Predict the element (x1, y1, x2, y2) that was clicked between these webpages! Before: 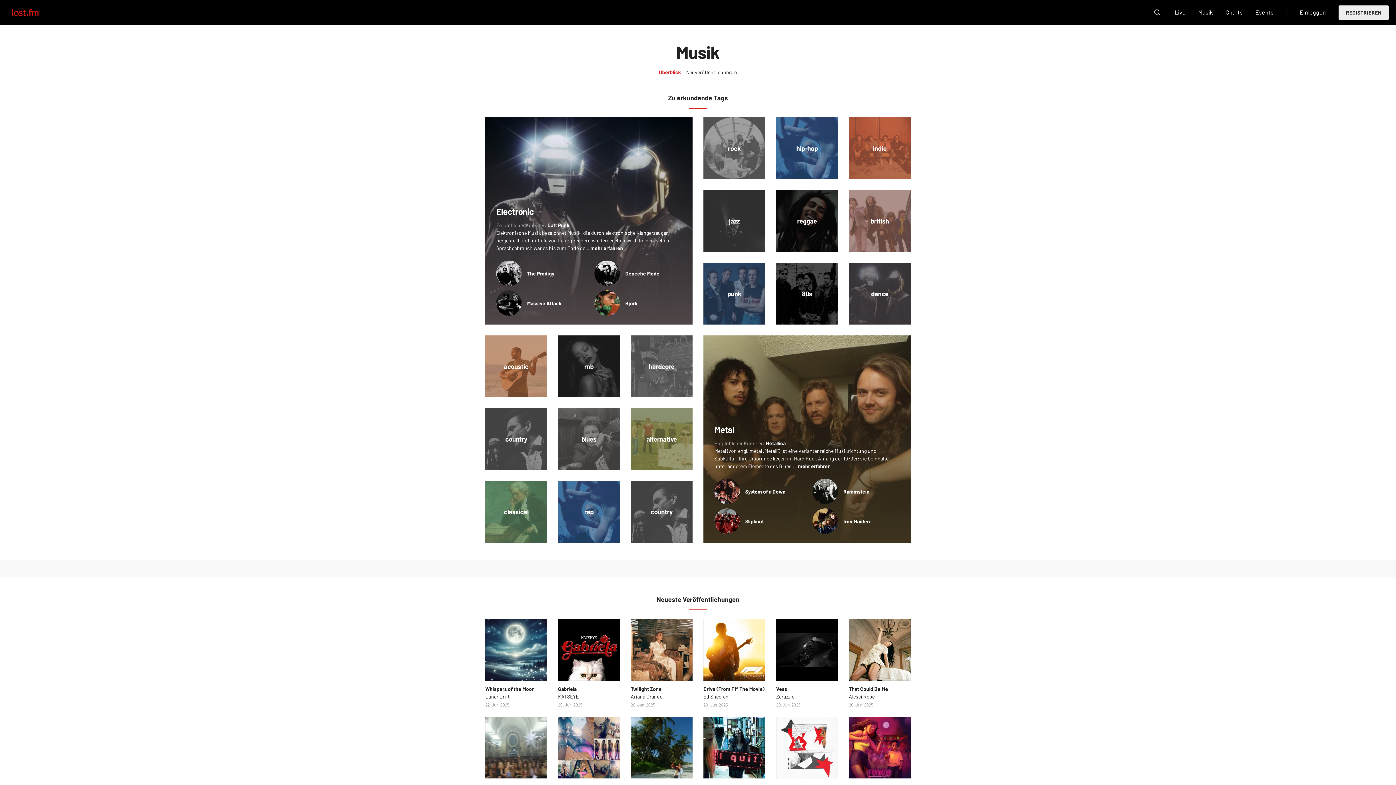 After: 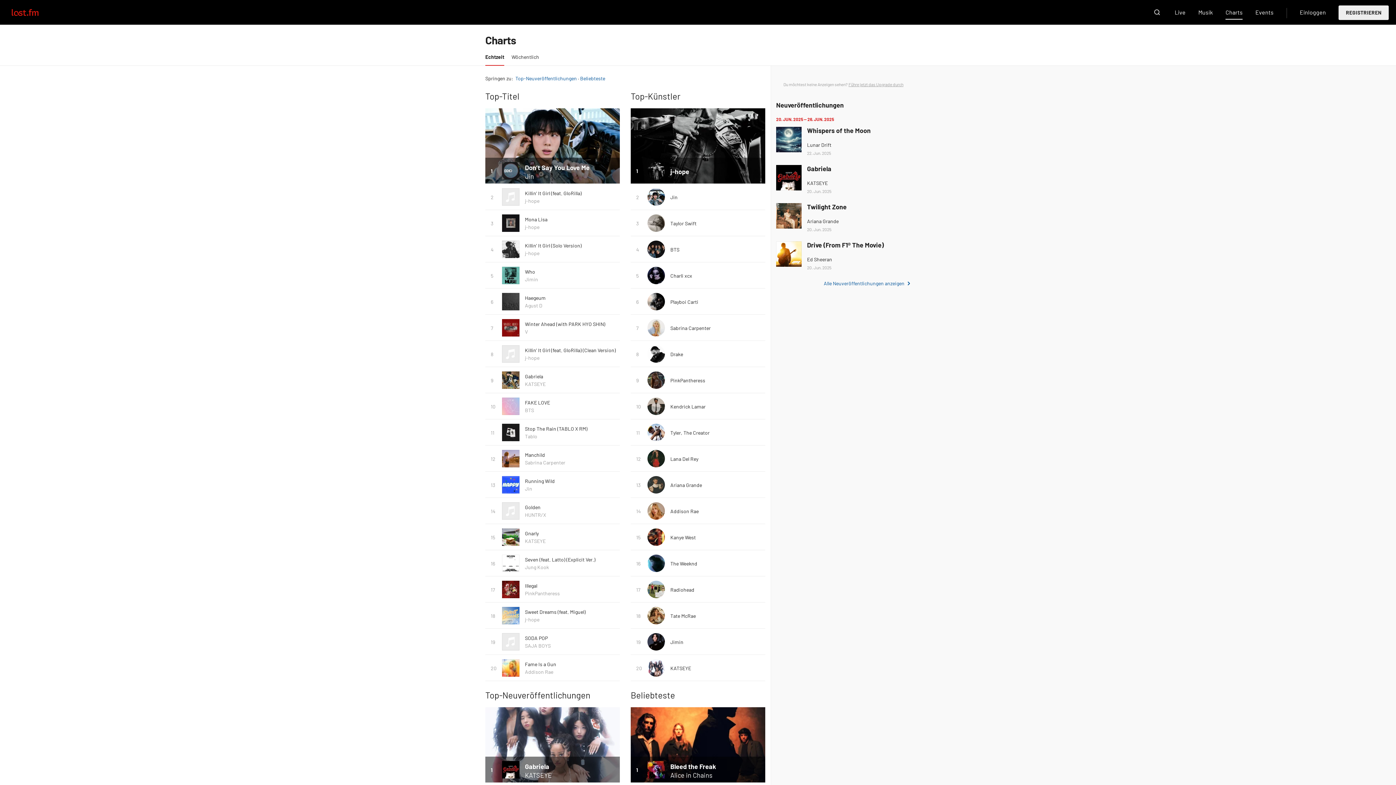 Action: bbox: (1225, 5, 1242, 19) label: Charts